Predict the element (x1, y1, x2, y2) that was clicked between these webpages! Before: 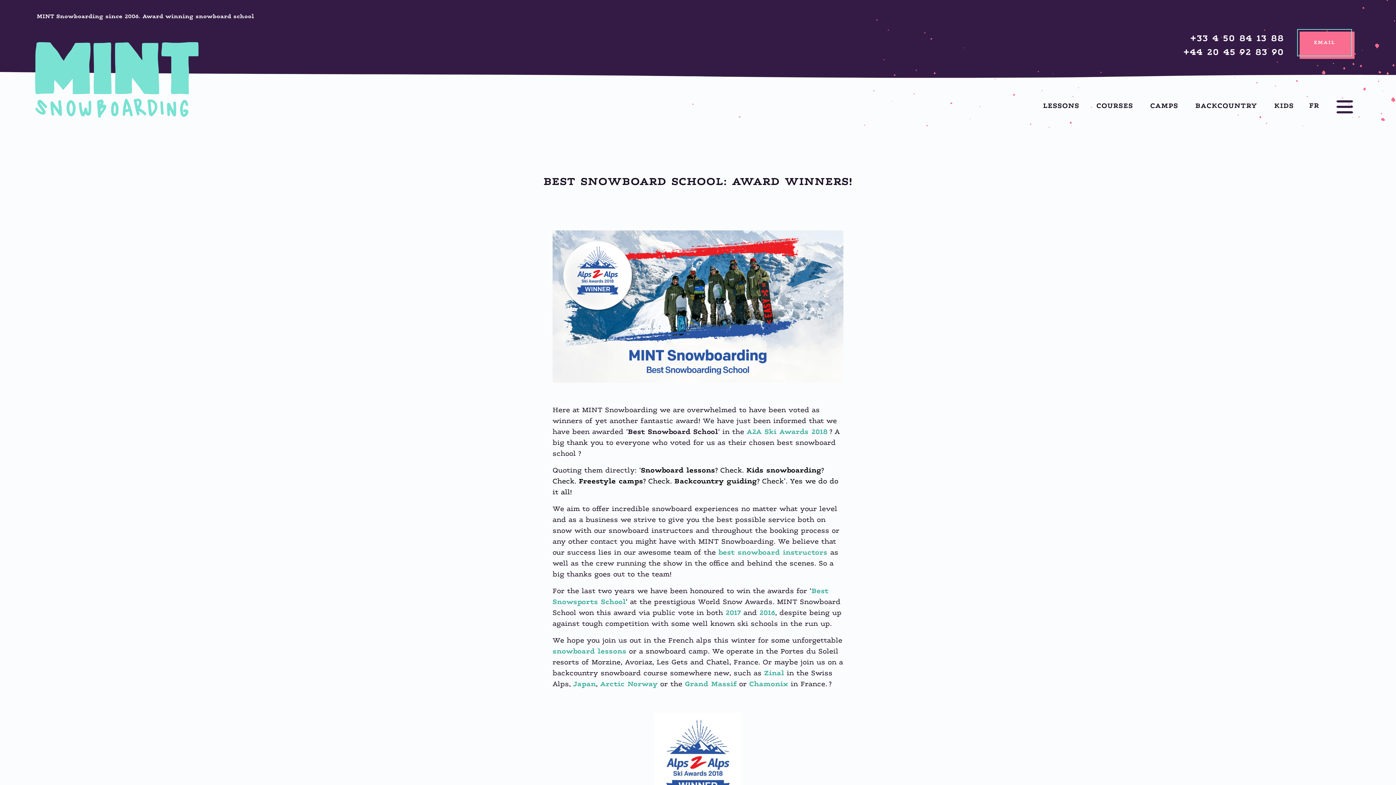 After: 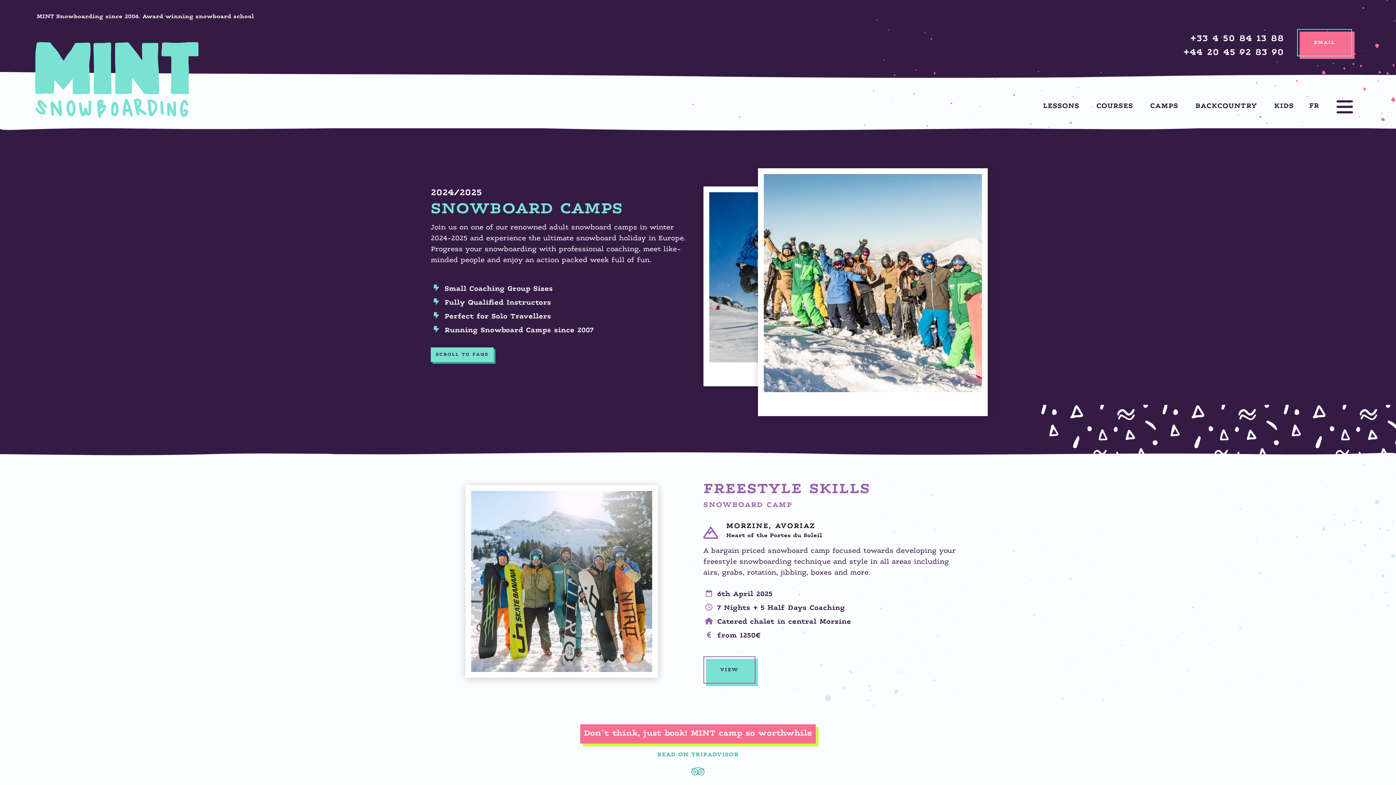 Action: label: CAMPS bbox: (1148, 102, 1191, 109)